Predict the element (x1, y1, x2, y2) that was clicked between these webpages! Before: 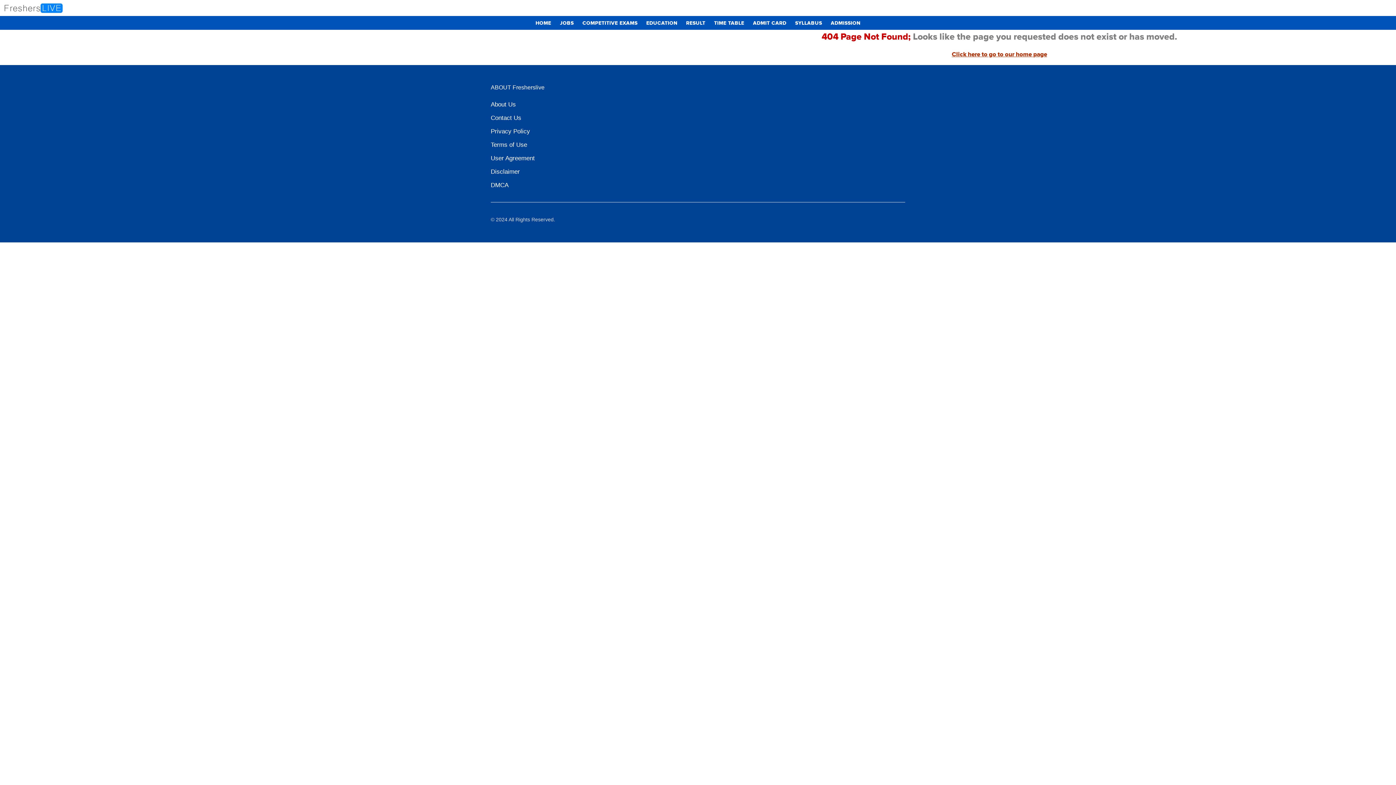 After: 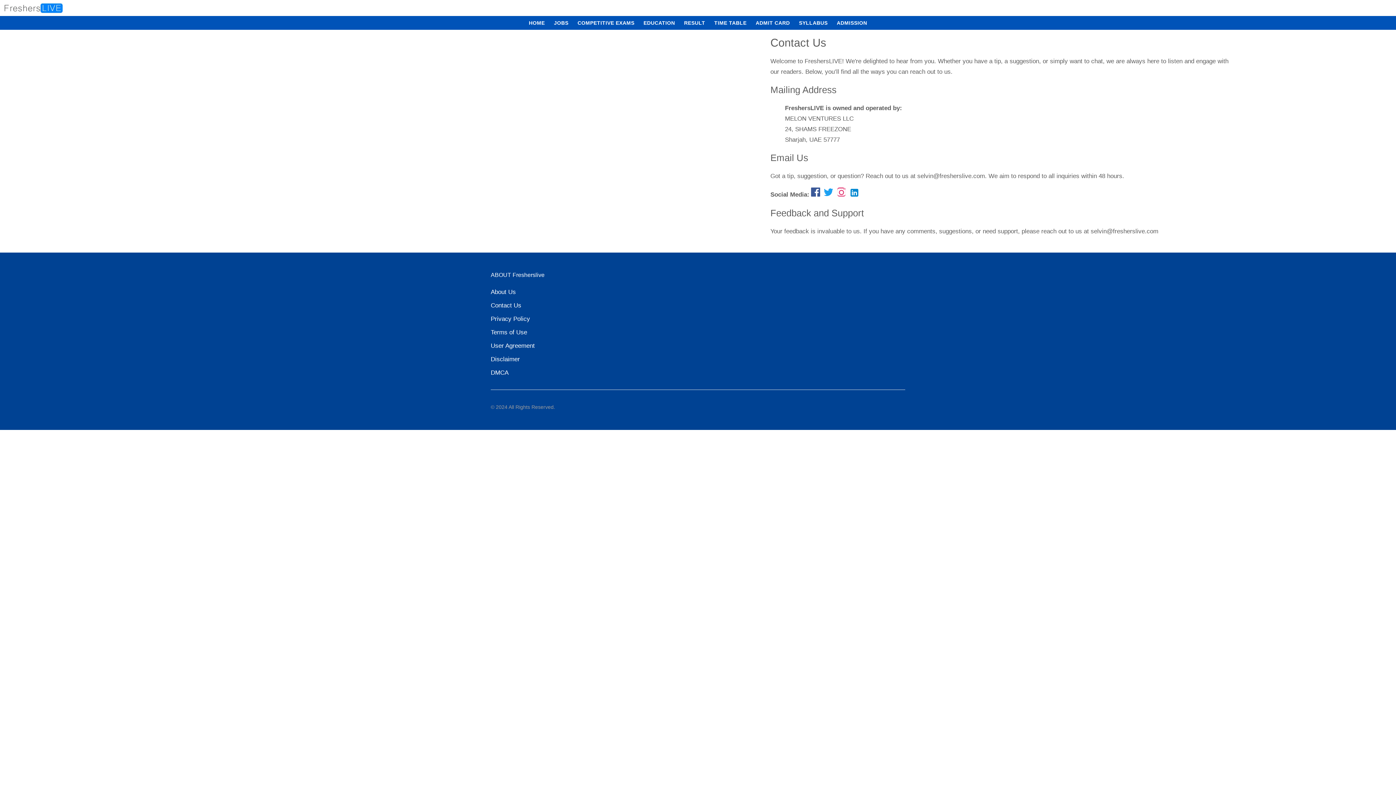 Action: label: Contact Us bbox: (490, 113, 521, 122)